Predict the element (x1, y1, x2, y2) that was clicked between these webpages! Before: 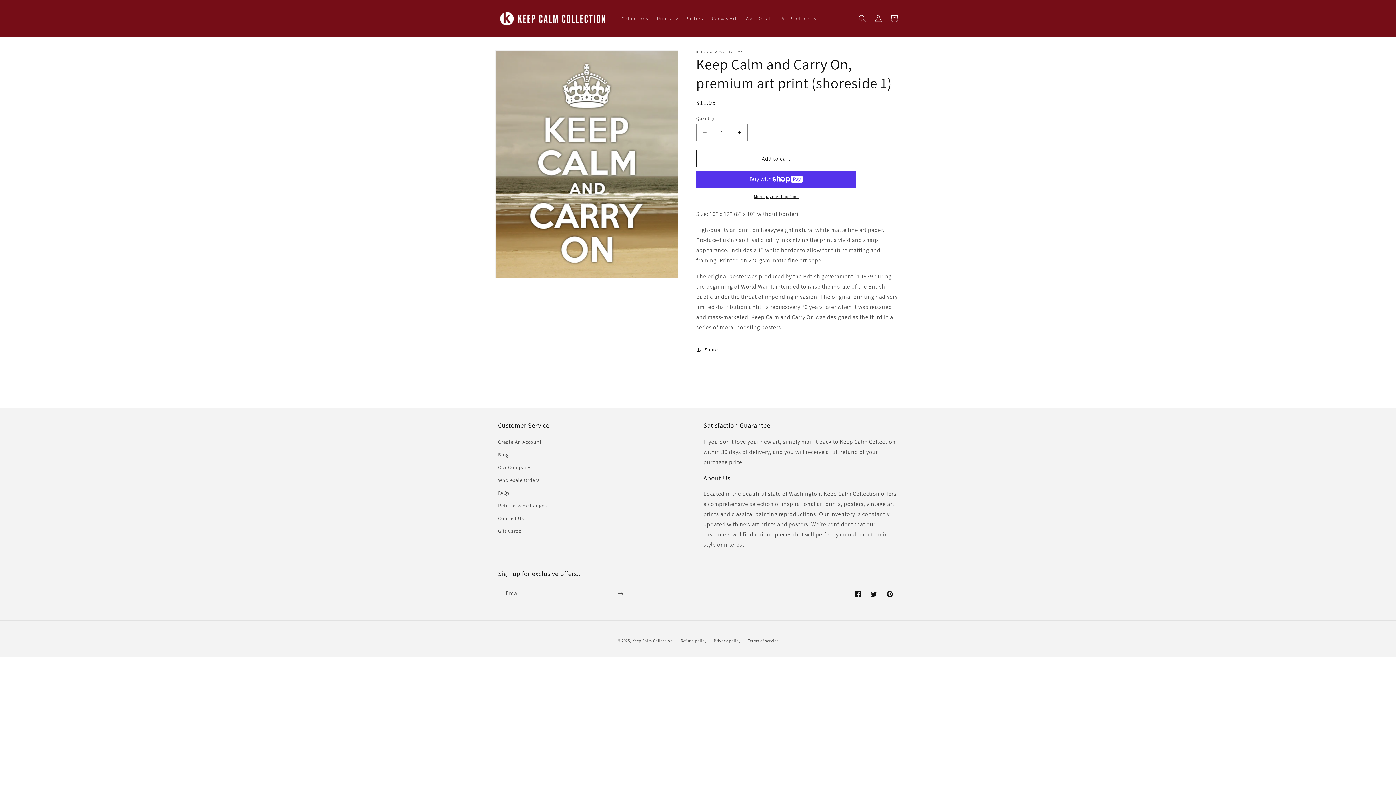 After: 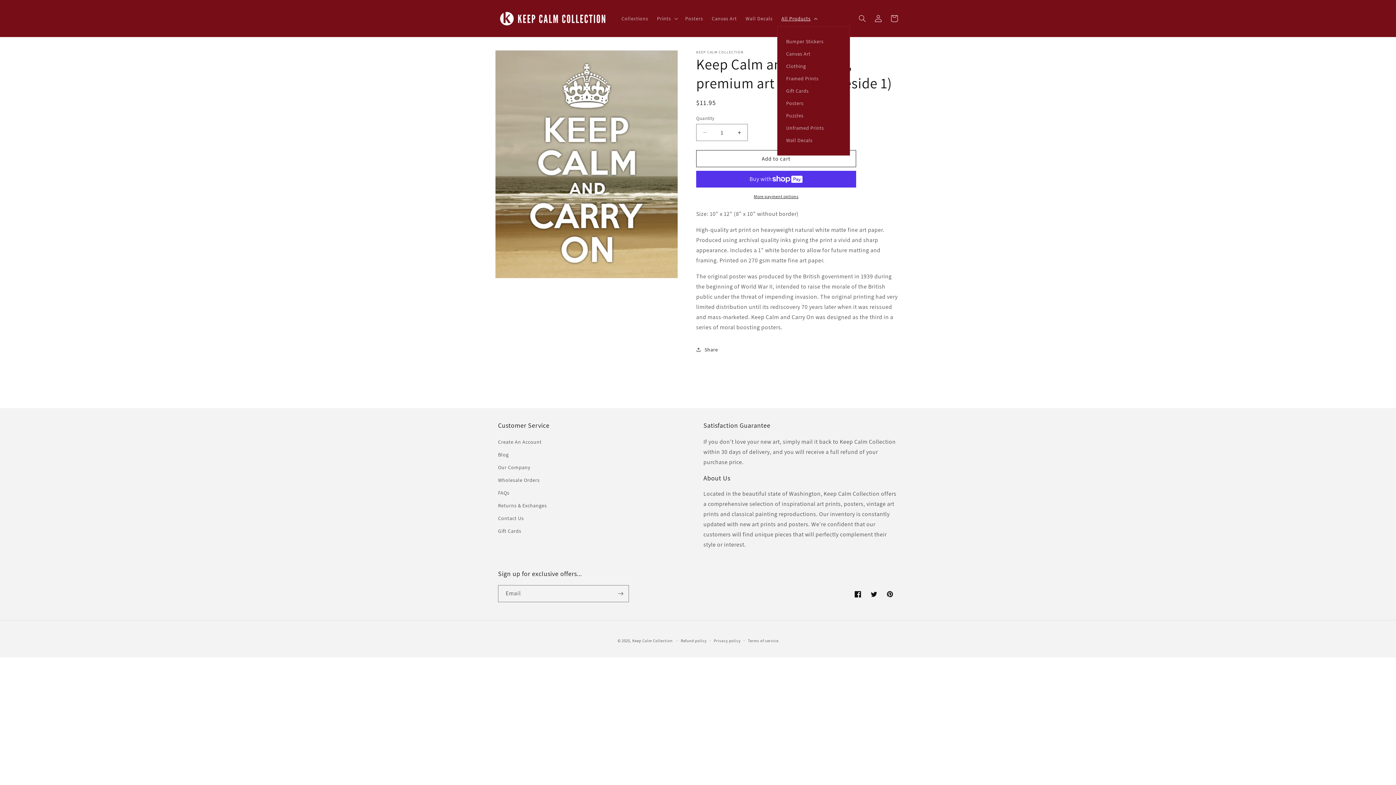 Action: label: All Products bbox: (777, 10, 820, 26)